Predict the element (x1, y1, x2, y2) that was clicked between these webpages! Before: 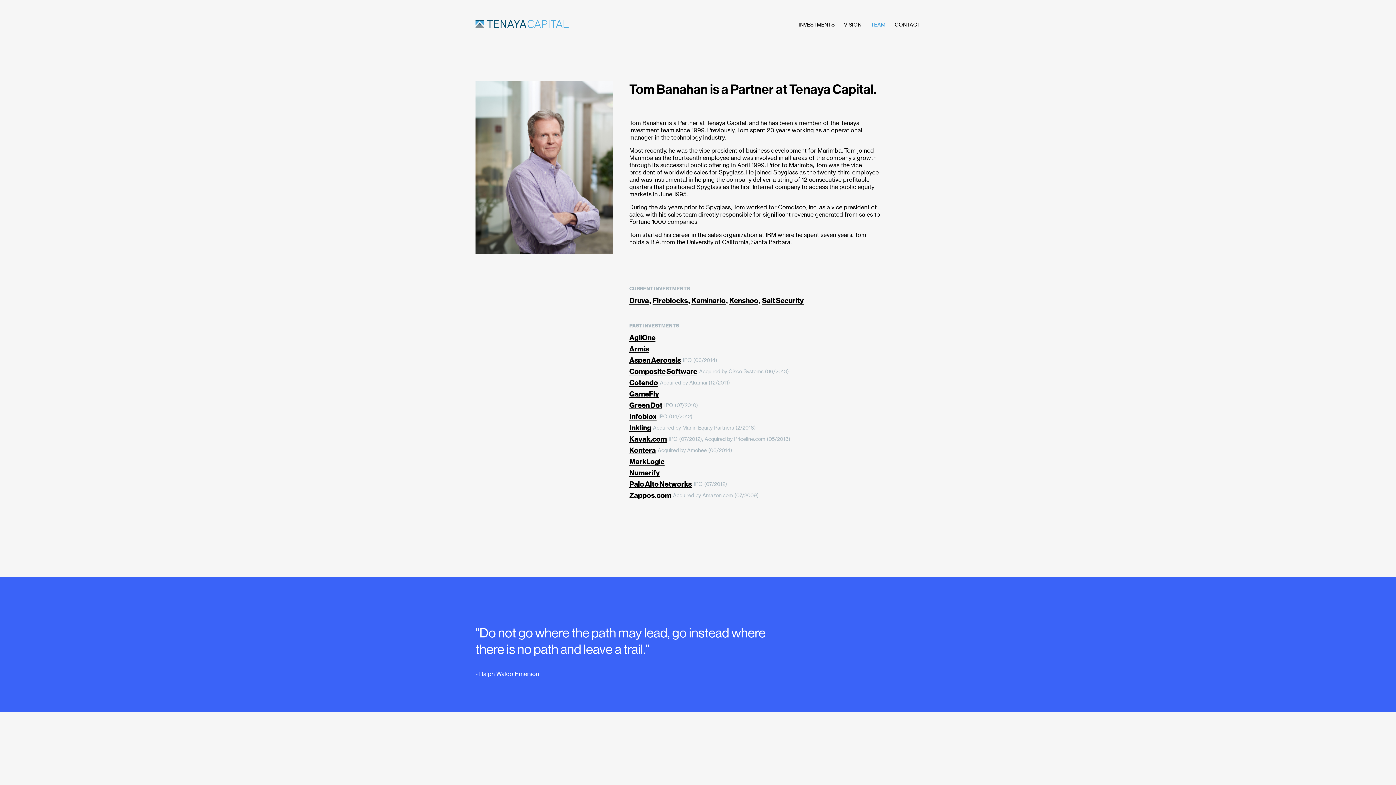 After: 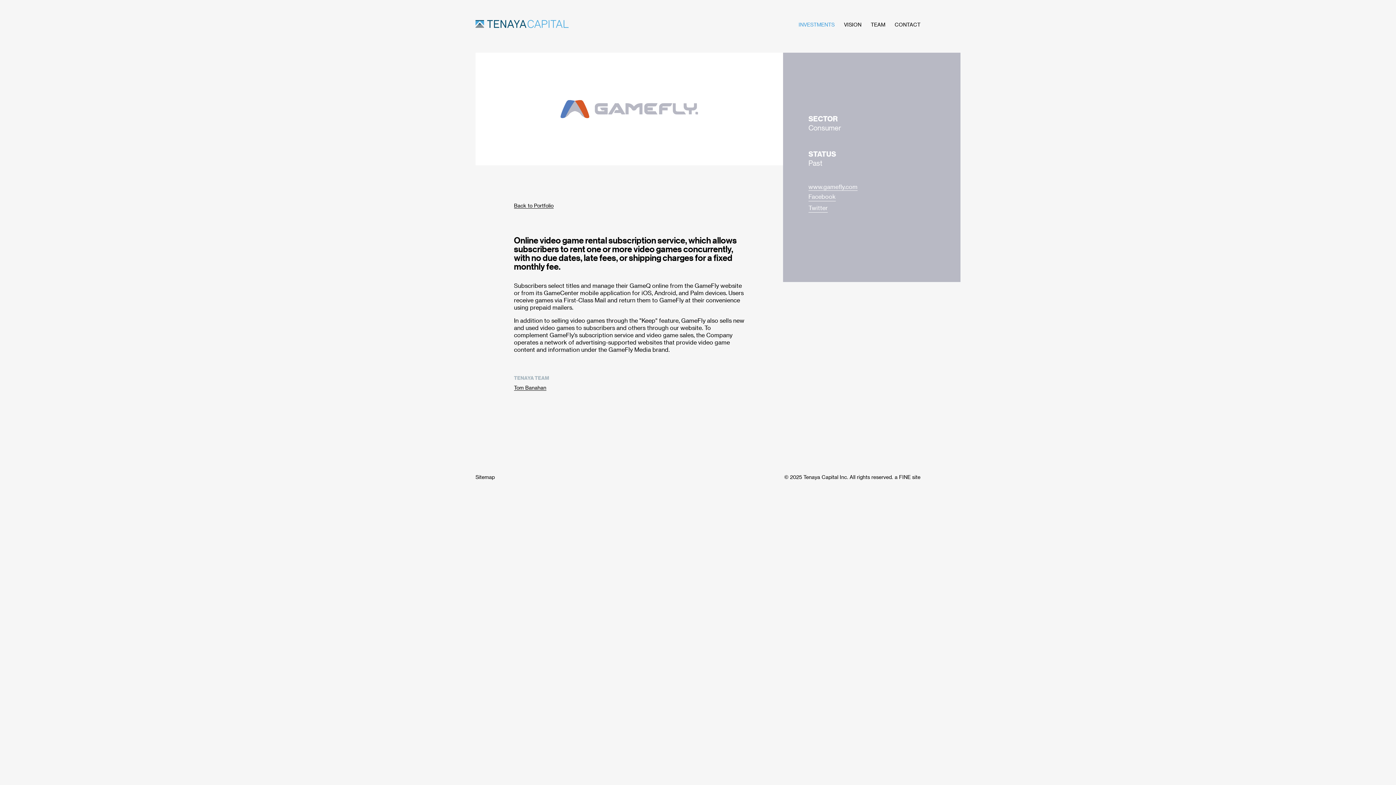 Action: label: GameFly bbox: (629, 388, 659, 399)